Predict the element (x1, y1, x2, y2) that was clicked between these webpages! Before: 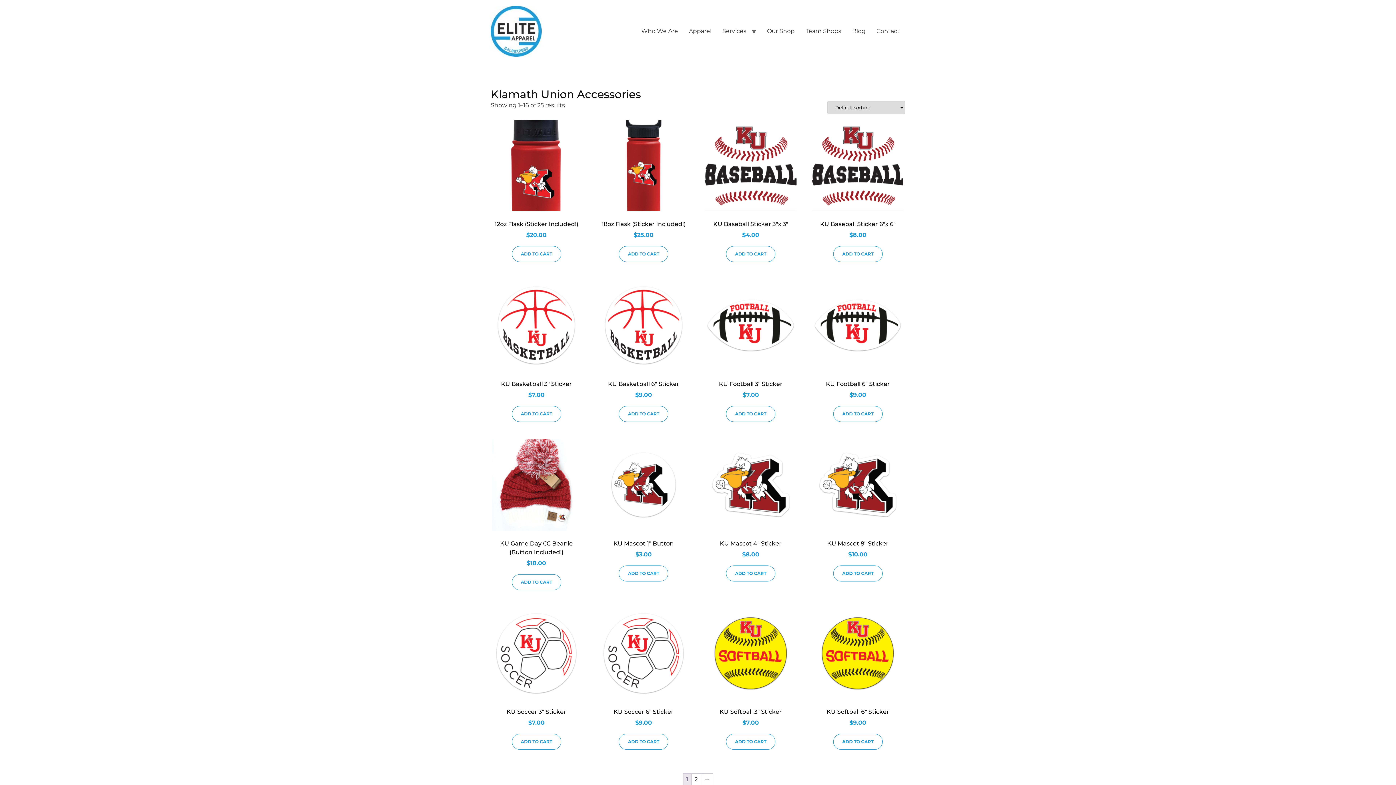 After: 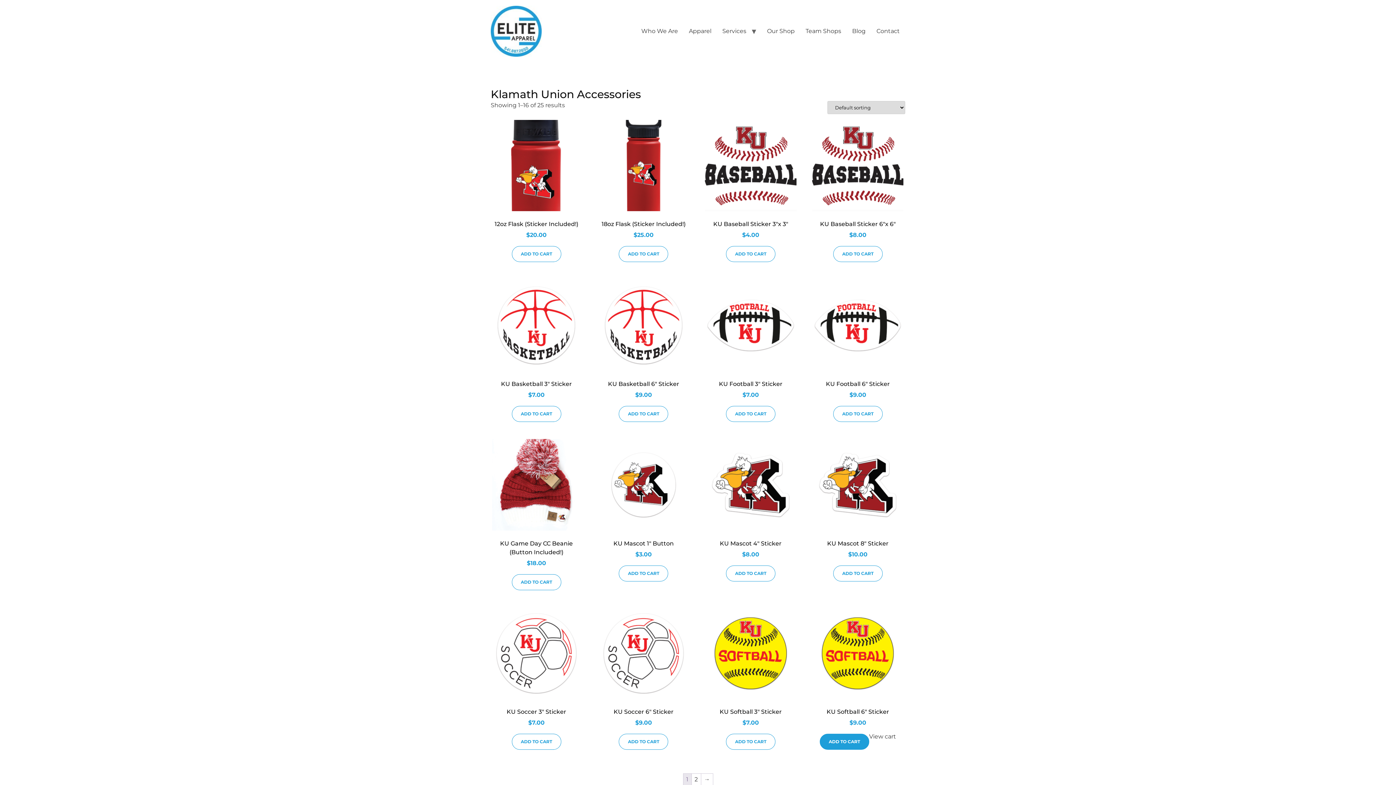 Action: label: Add to cart: “KU Softball 6" Sticker” bbox: (833, 734, 882, 750)